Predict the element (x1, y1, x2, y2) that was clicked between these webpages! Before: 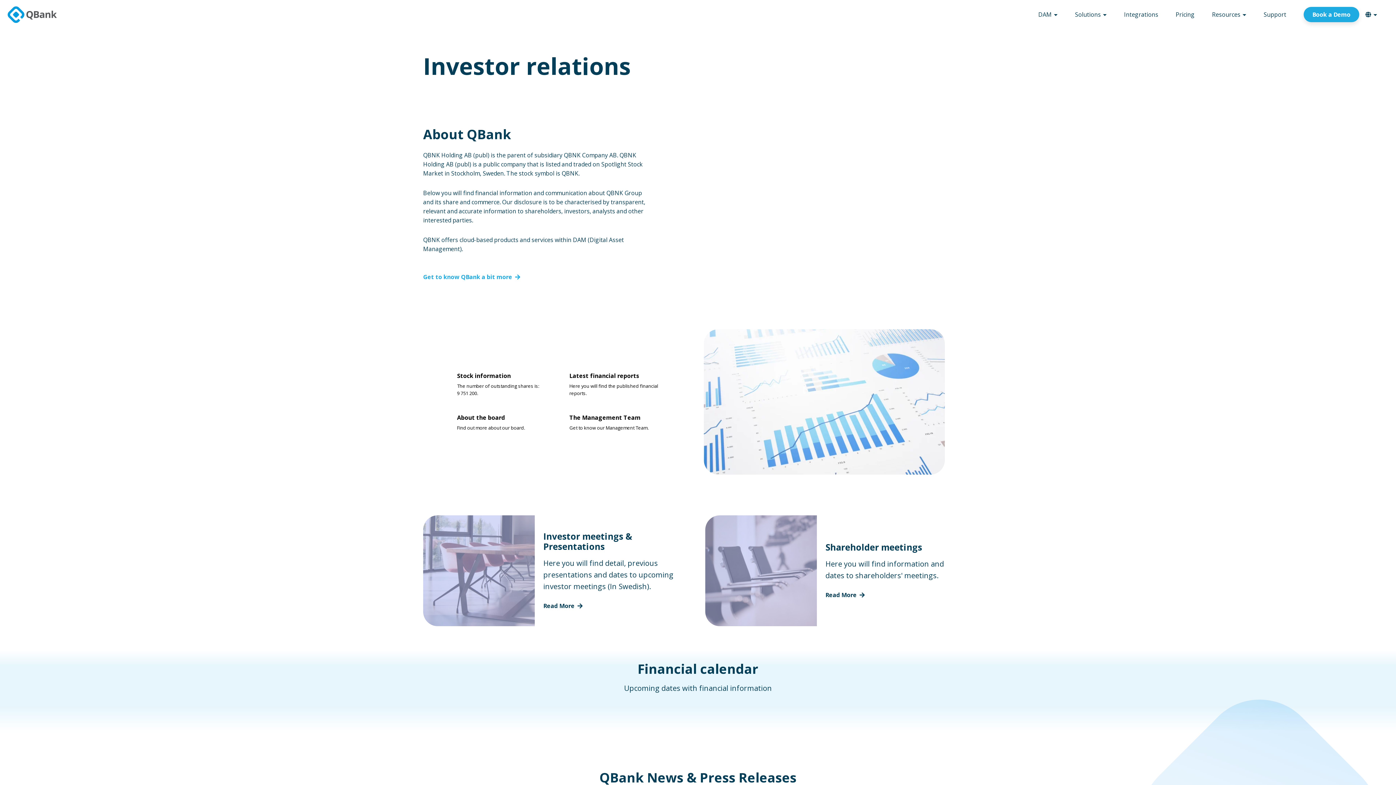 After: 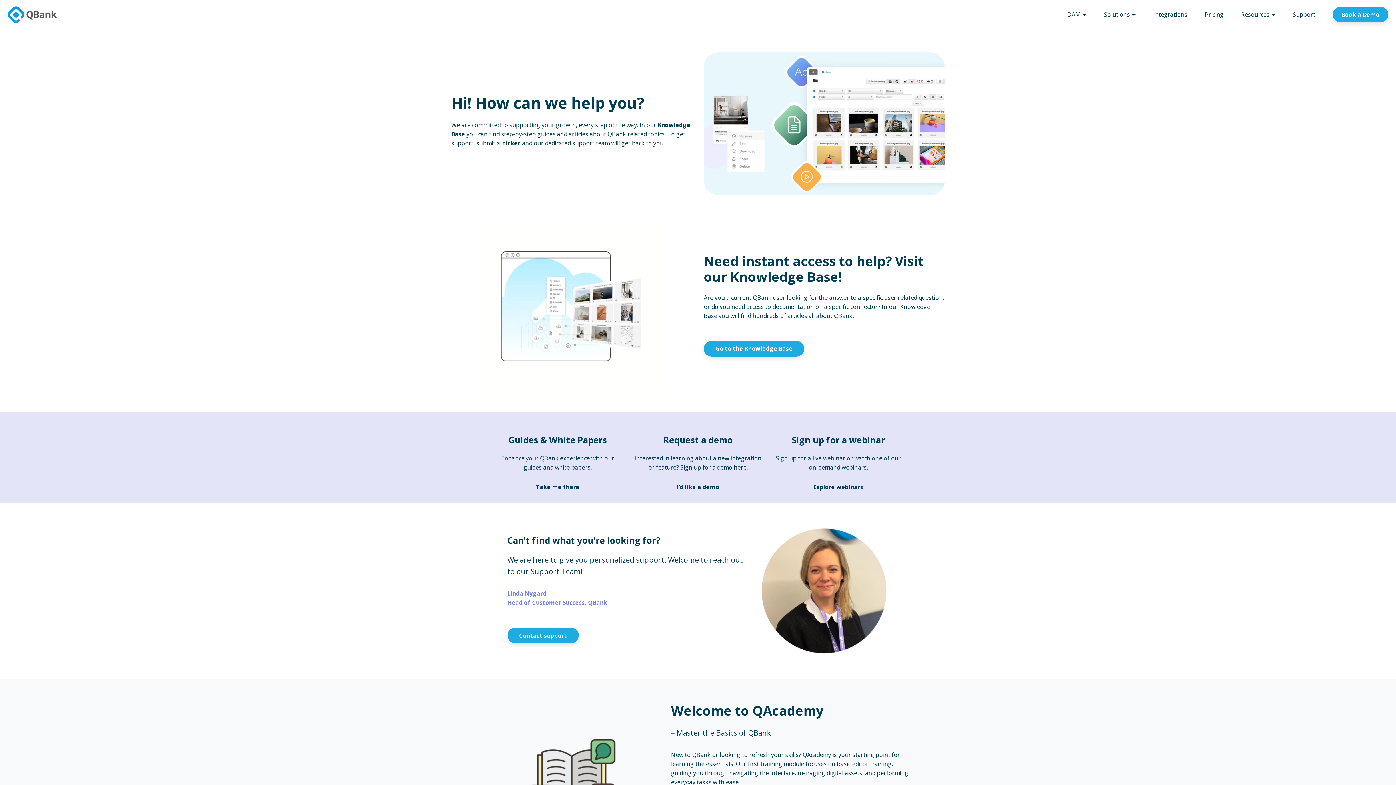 Action: label: Support bbox: (1258, 7, 1292, 22)